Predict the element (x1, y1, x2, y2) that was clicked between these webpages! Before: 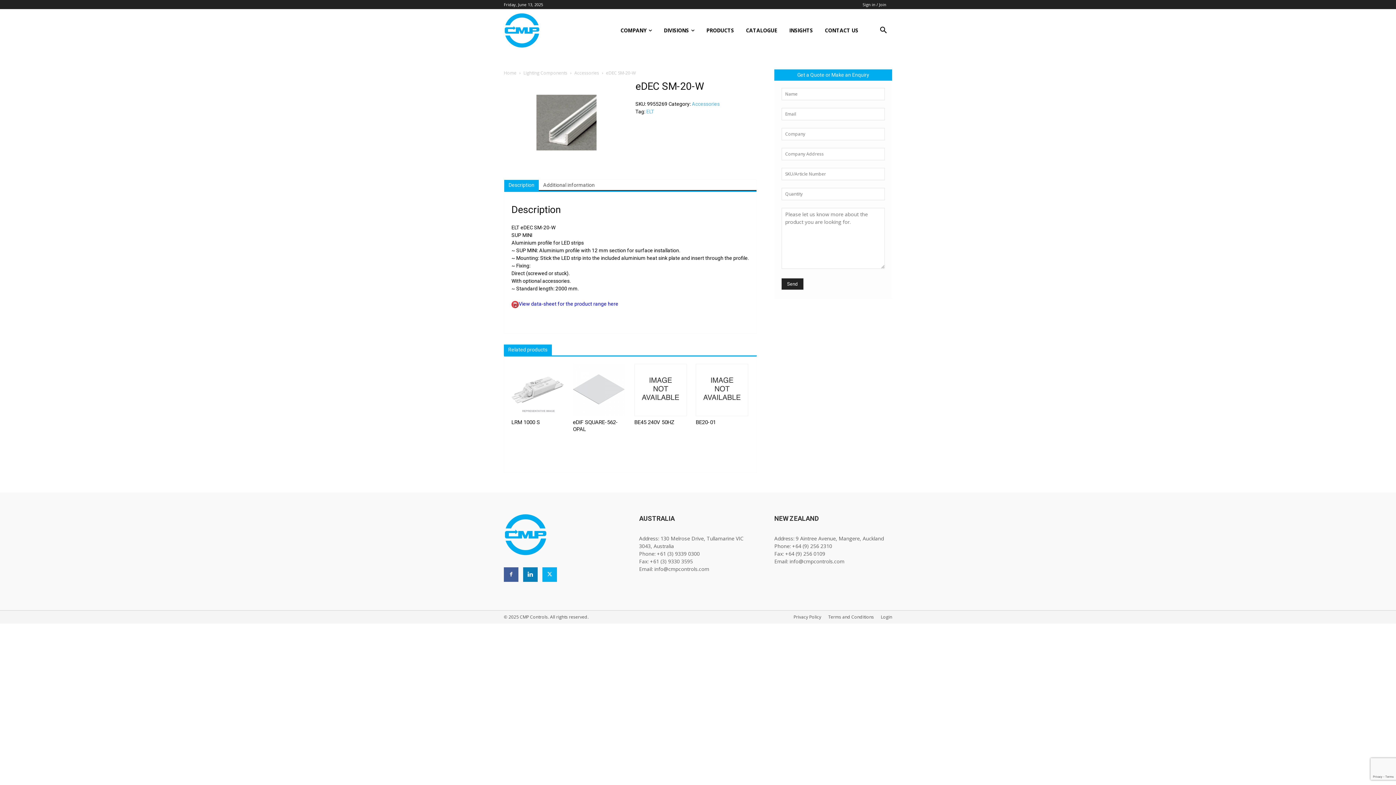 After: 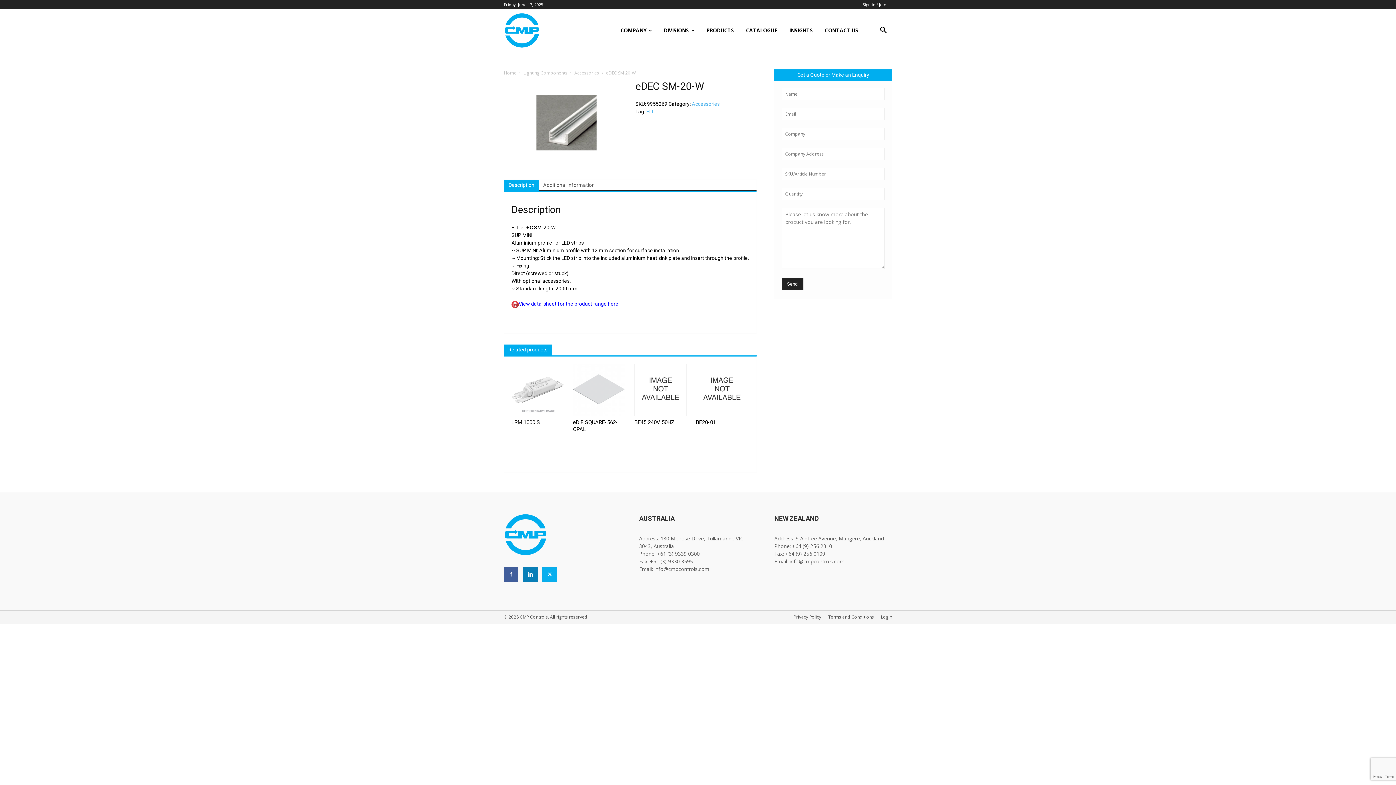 Action: bbox: (504, 180, 538, 191) label: Description